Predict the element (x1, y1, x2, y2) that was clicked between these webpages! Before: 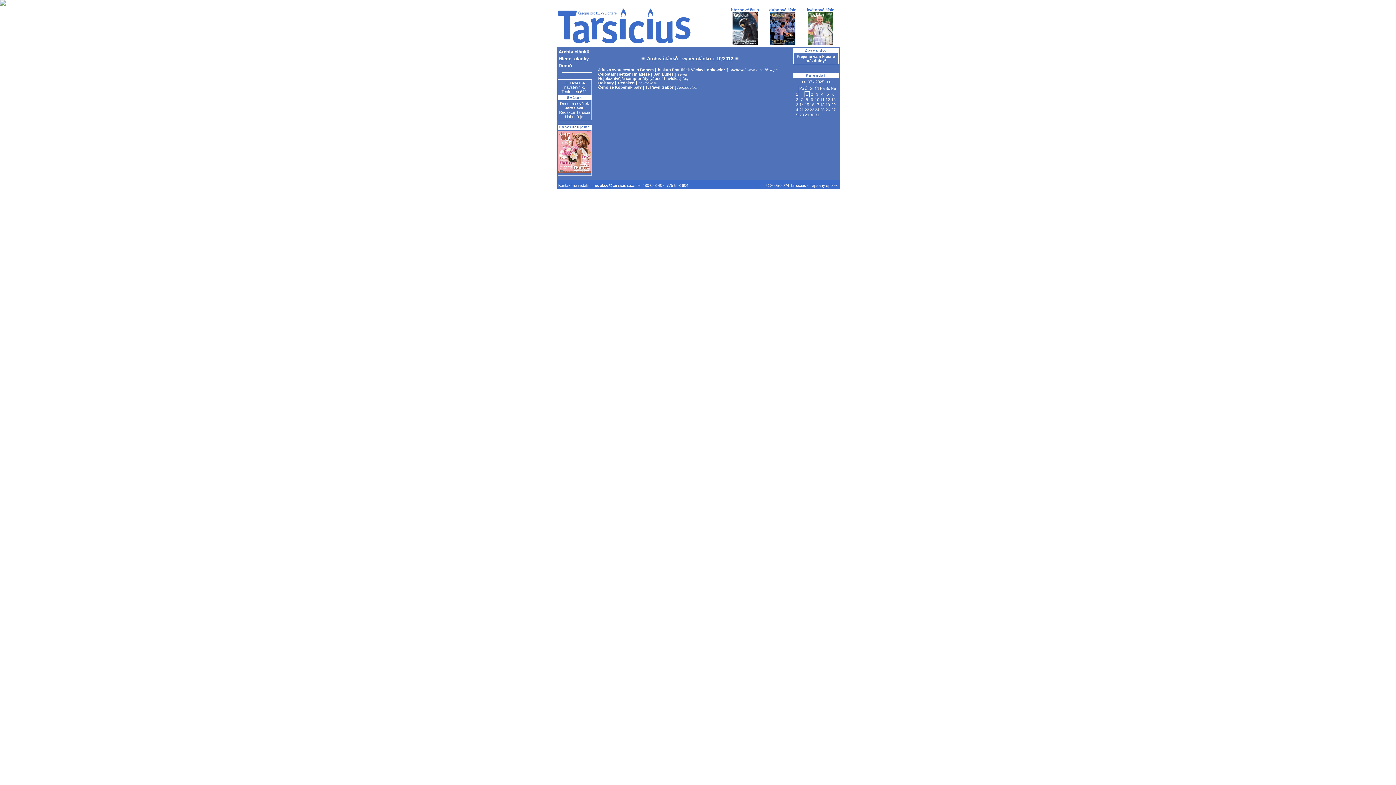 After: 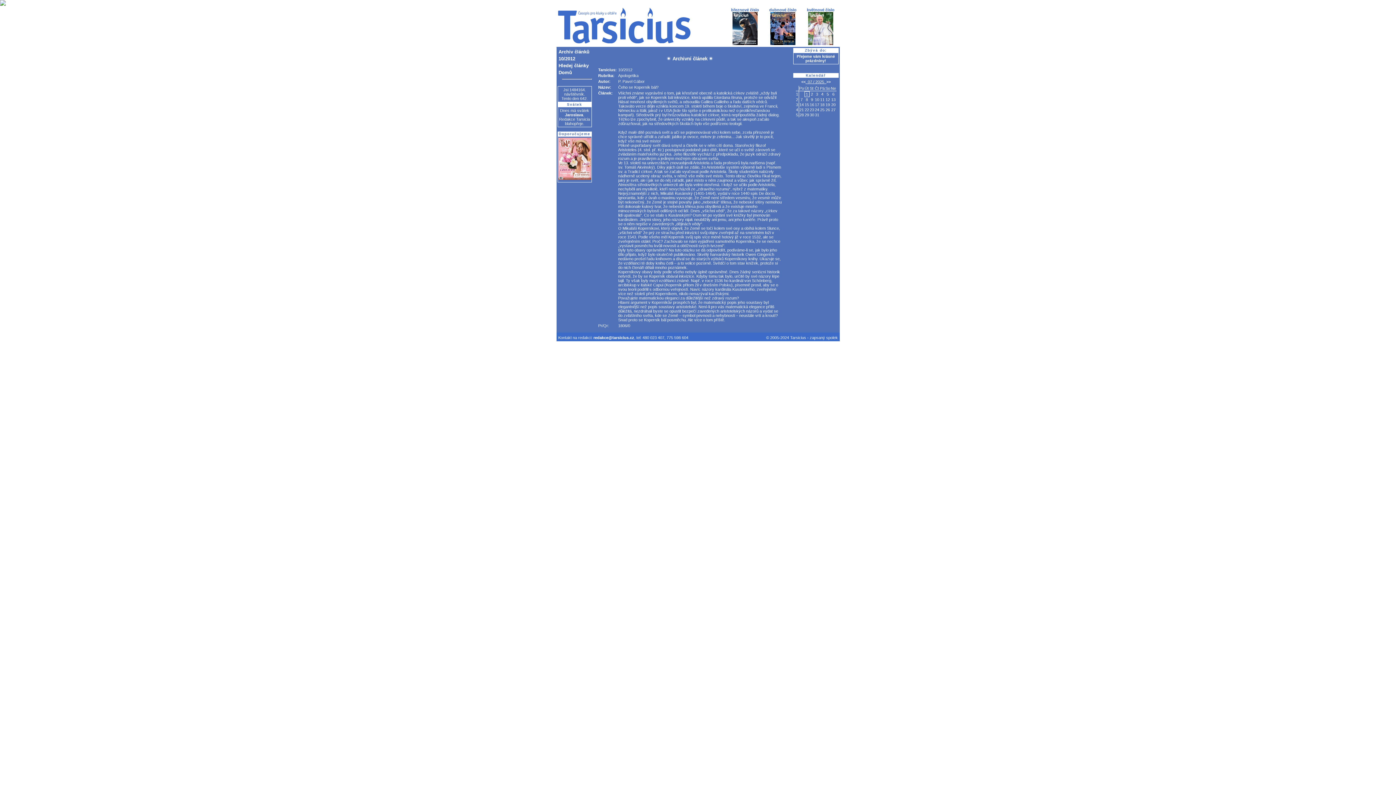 Action: label: Čeho se Koperník bál? [:P. Pavel Gábor:] bbox: (598, 85, 676, 89)